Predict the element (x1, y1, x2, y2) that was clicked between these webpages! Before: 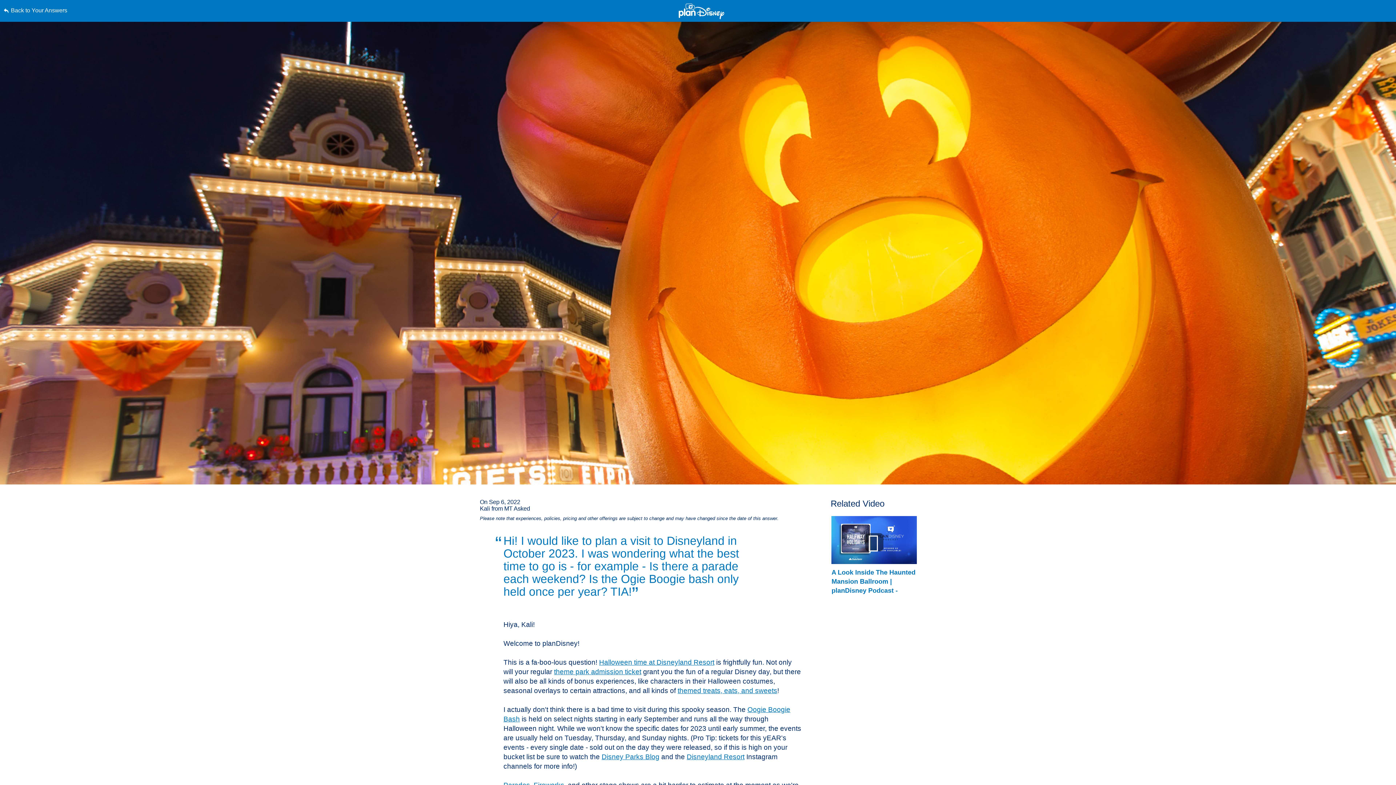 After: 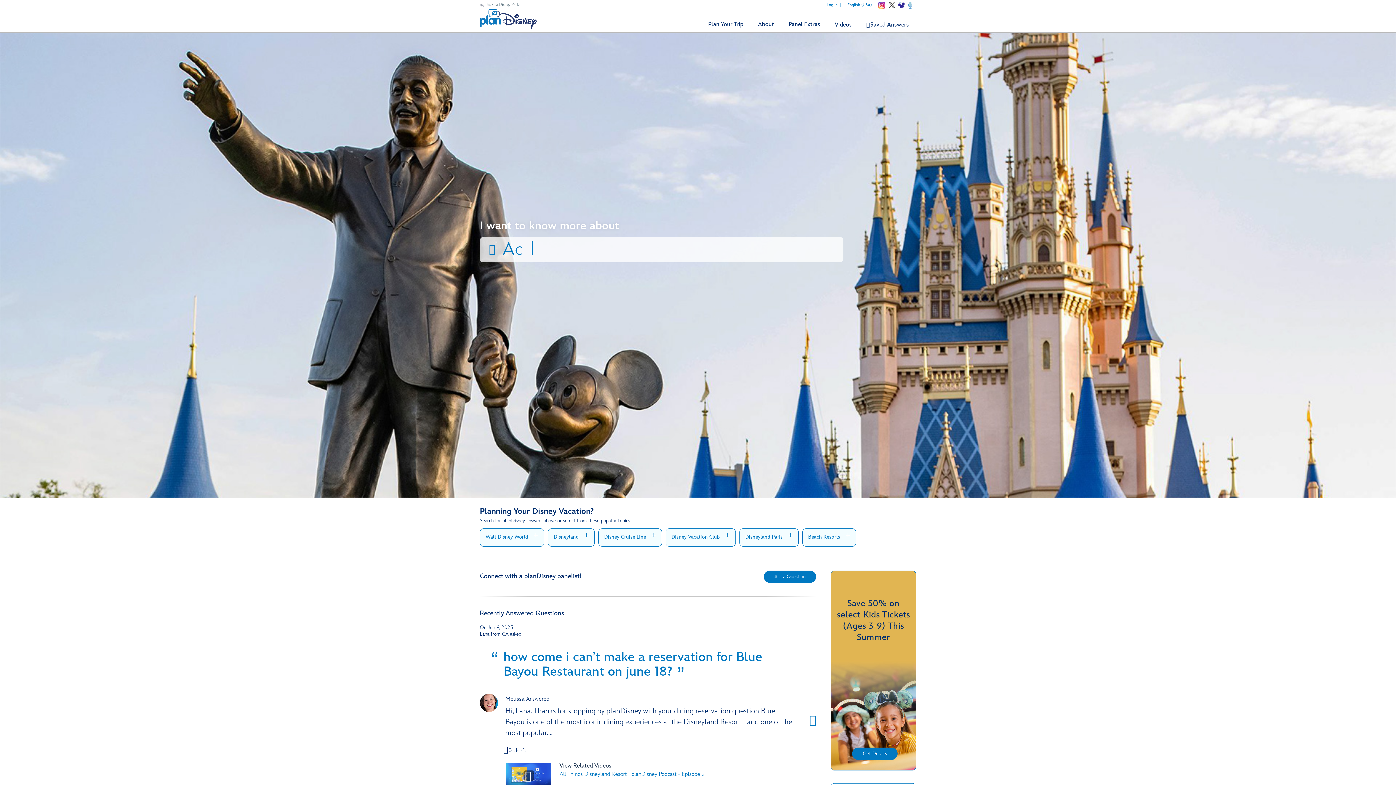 Action: bbox: (678, 3, 724, 19)